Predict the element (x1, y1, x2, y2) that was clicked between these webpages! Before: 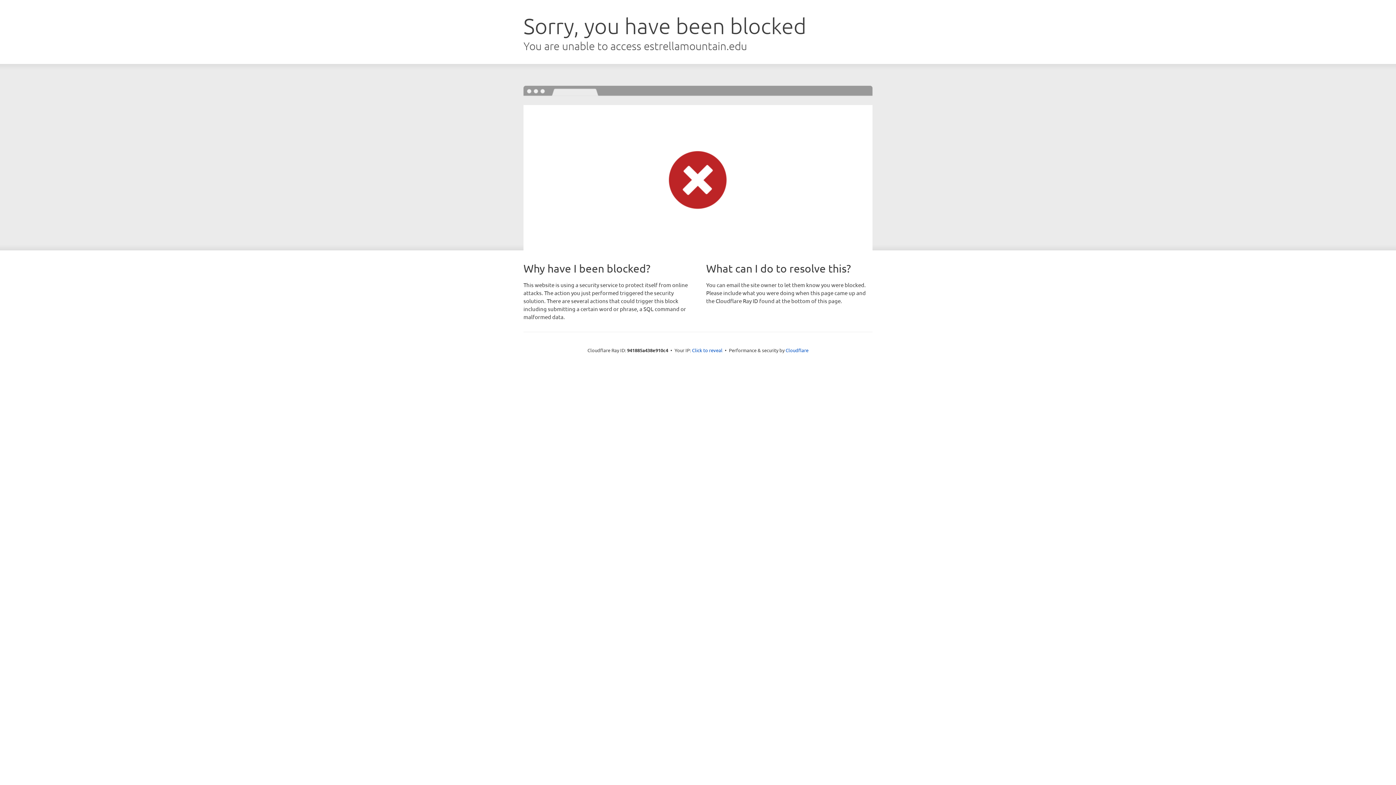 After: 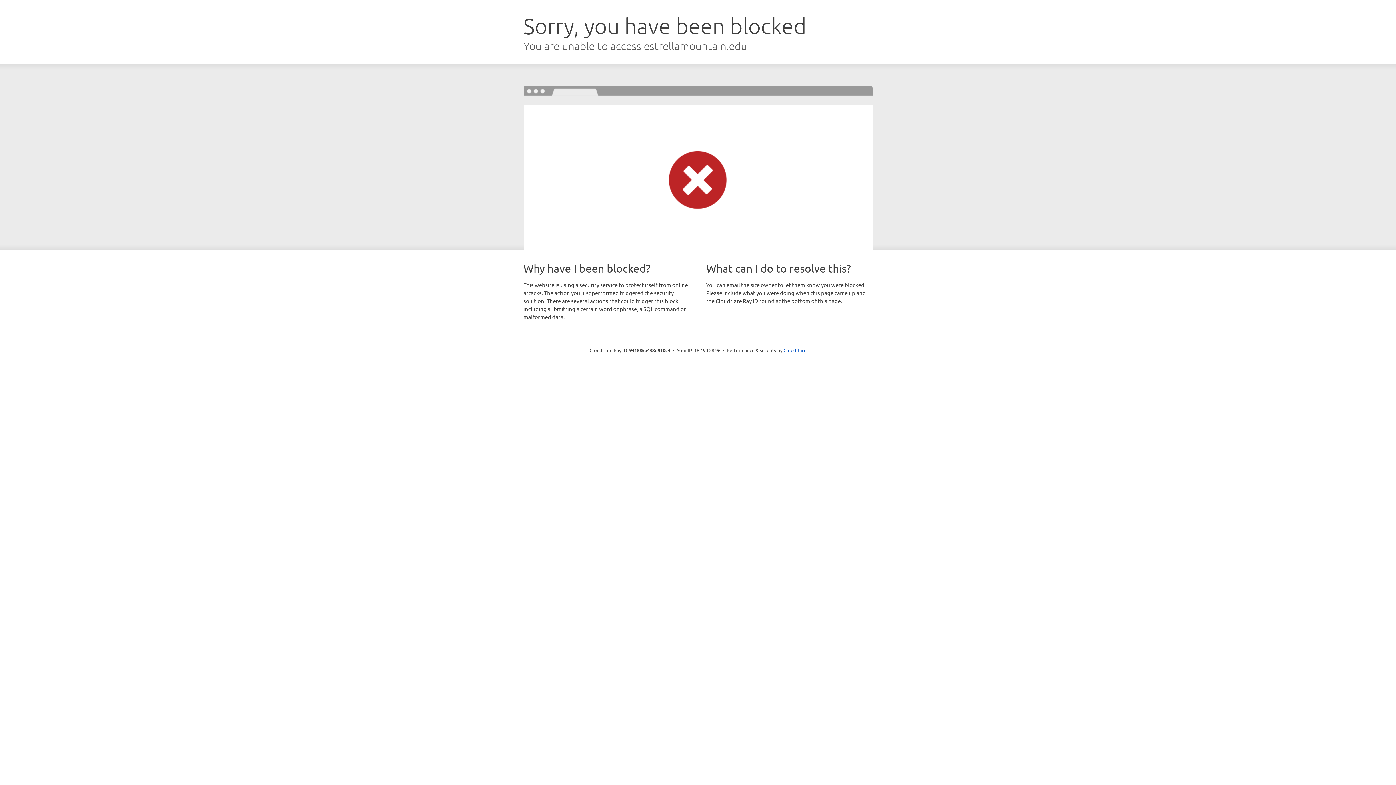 Action: label: Click to reveal bbox: (692, 346, 722, 353)